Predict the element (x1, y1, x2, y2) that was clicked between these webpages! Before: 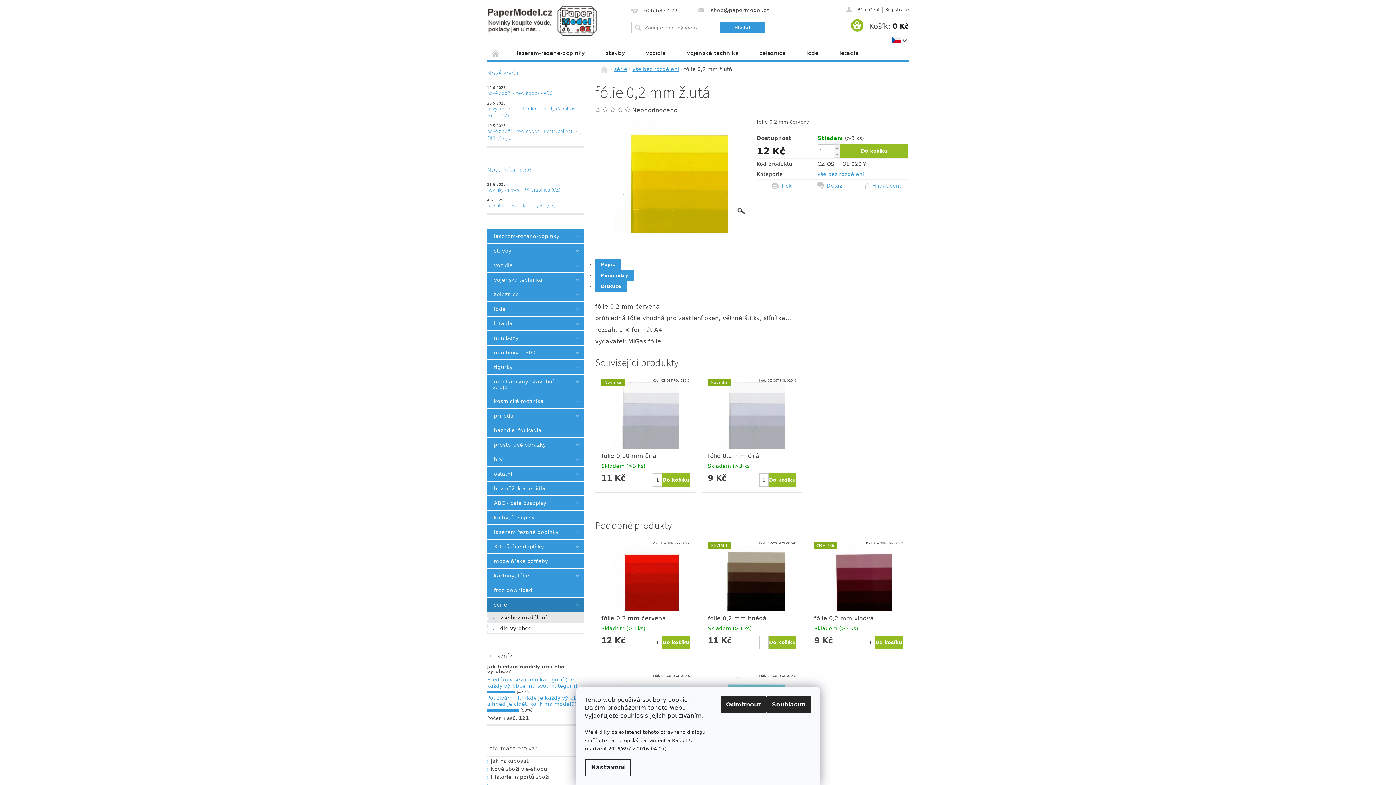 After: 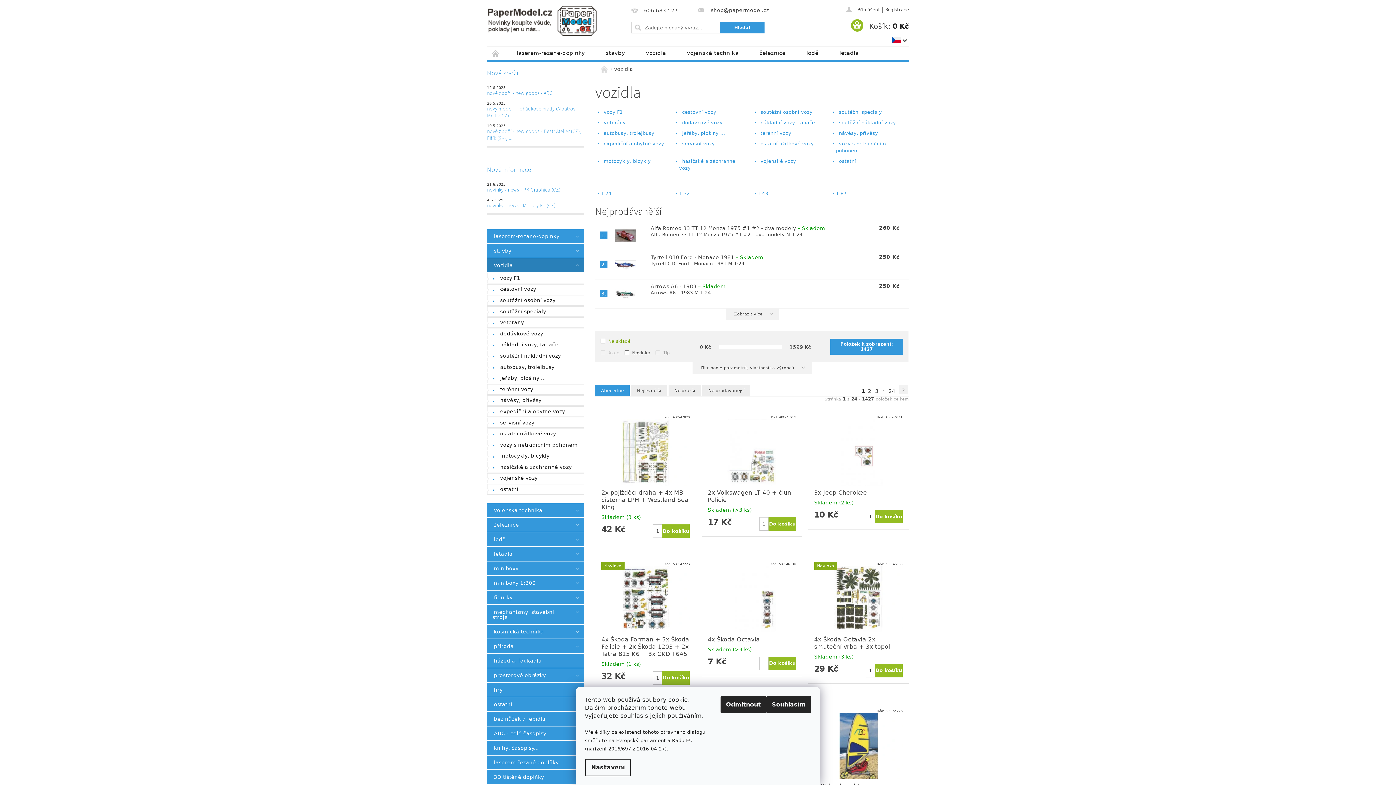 Action: label: vozidla bbox: (487, 258, 569, 272)